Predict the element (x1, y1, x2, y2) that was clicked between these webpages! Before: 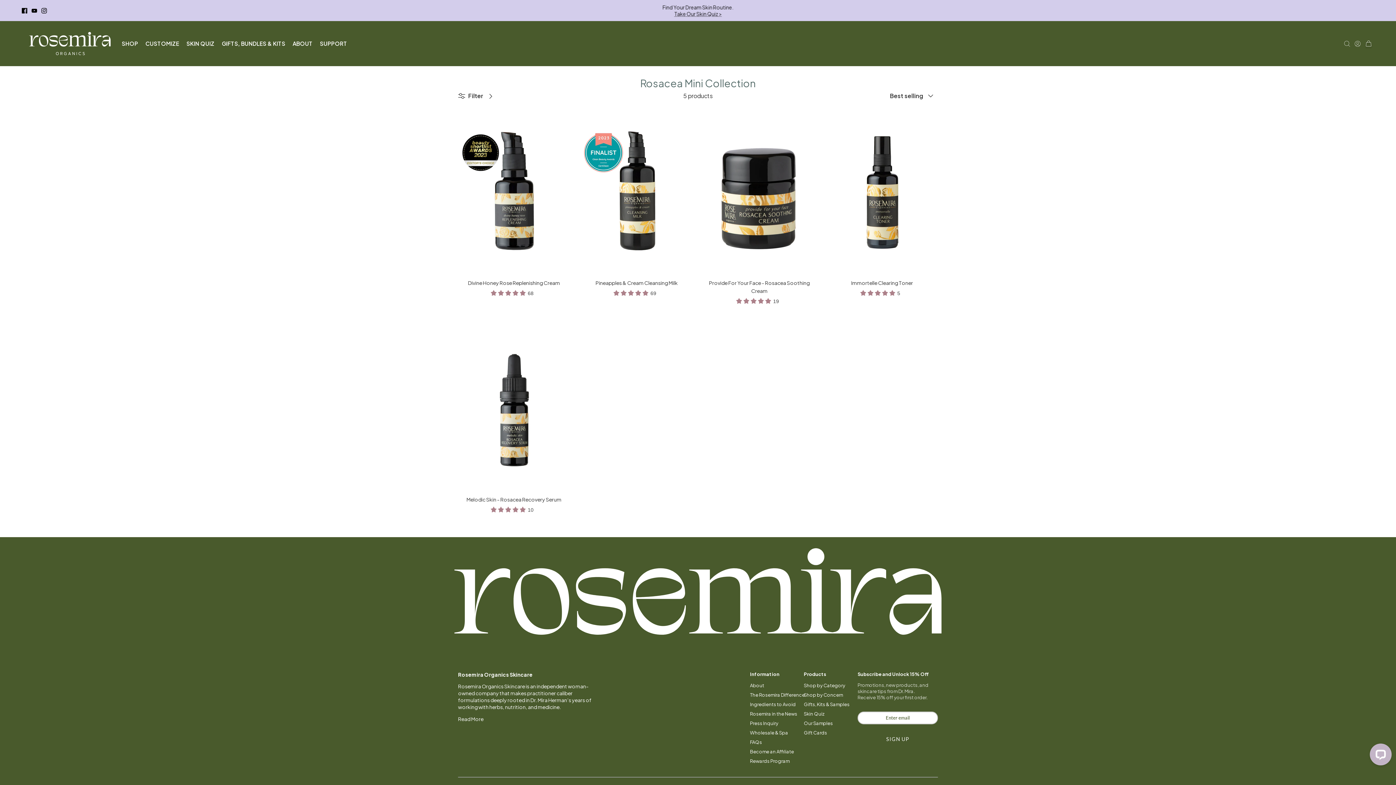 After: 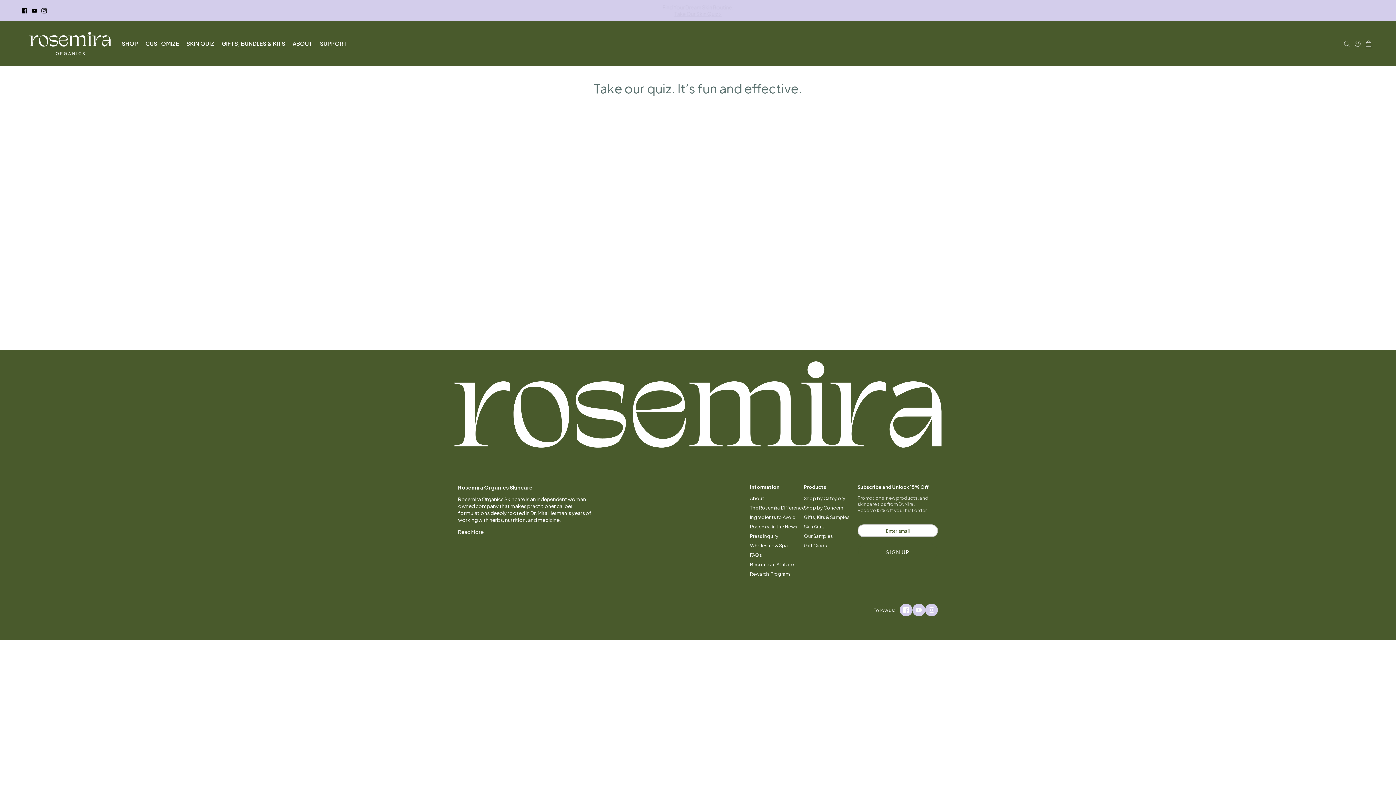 Action: label: Skin Quiz bbox: (804, 711, 825, 717)